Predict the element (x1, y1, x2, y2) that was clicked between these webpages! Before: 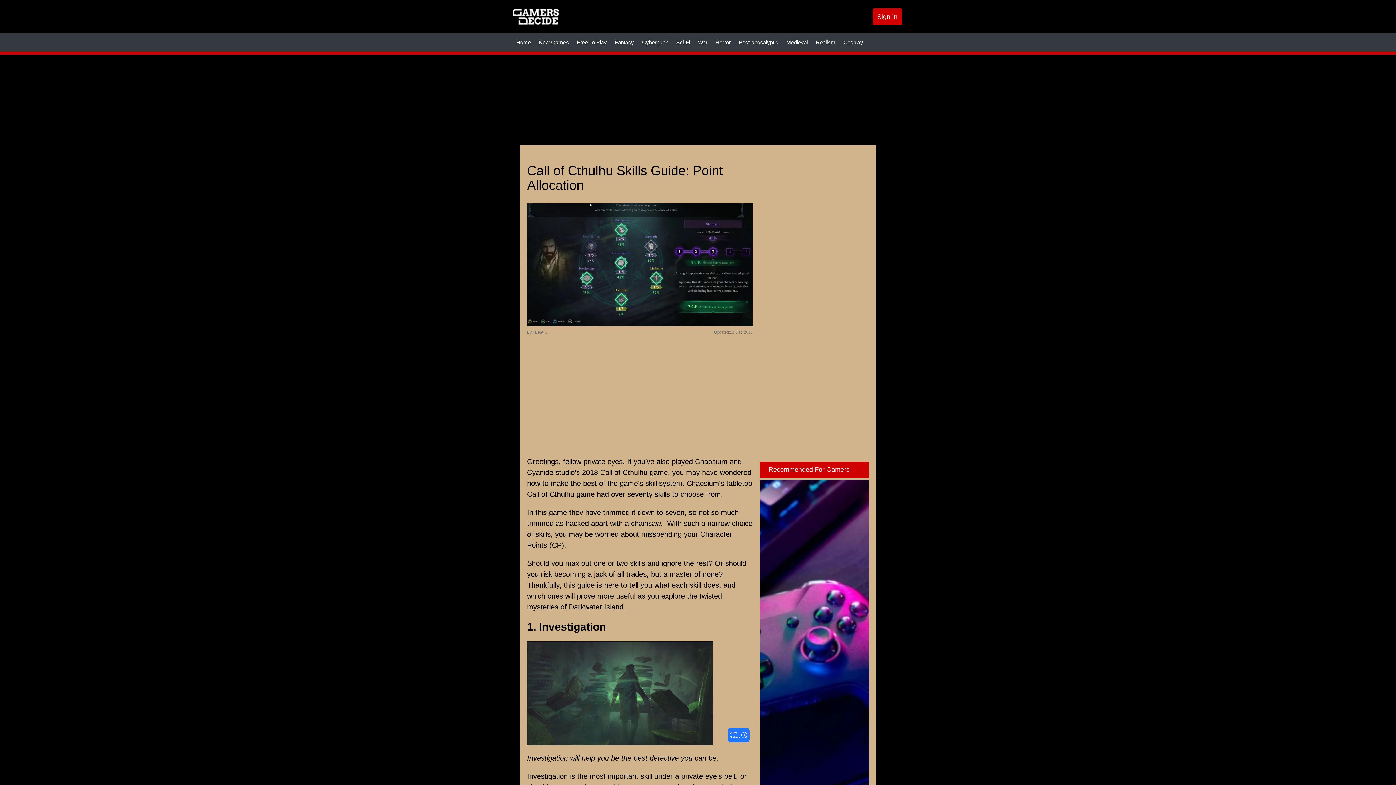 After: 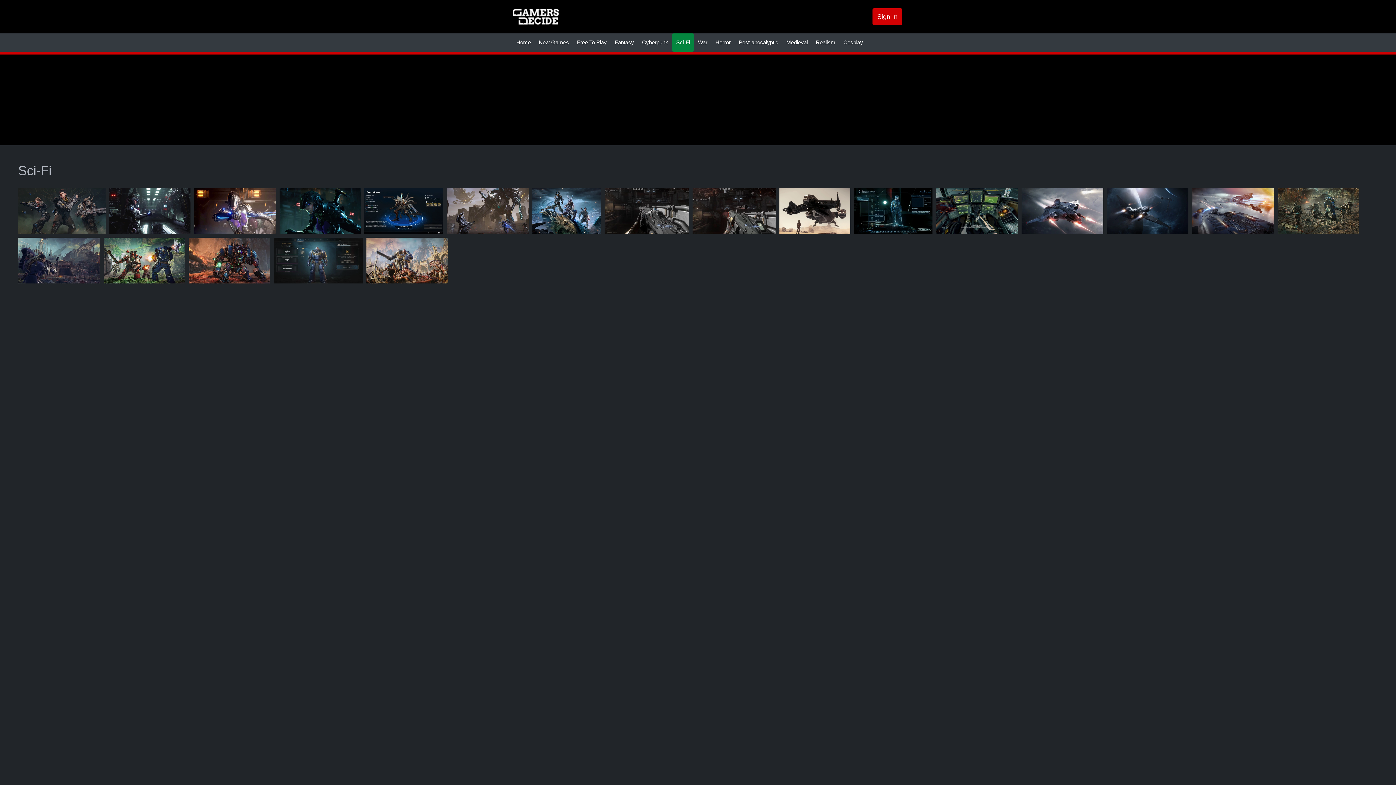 Action: bbox: (672, 33, 694, 51) label: Sci-Fi